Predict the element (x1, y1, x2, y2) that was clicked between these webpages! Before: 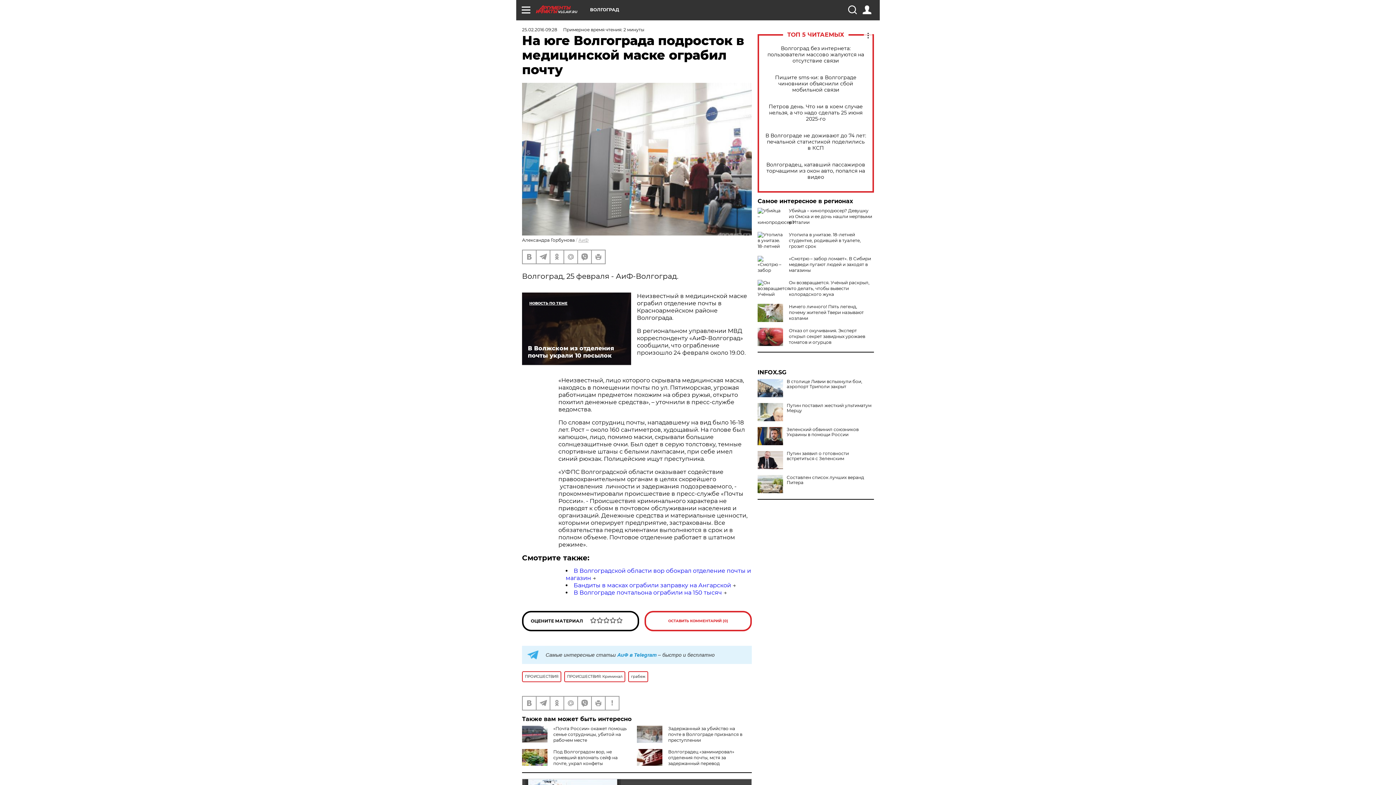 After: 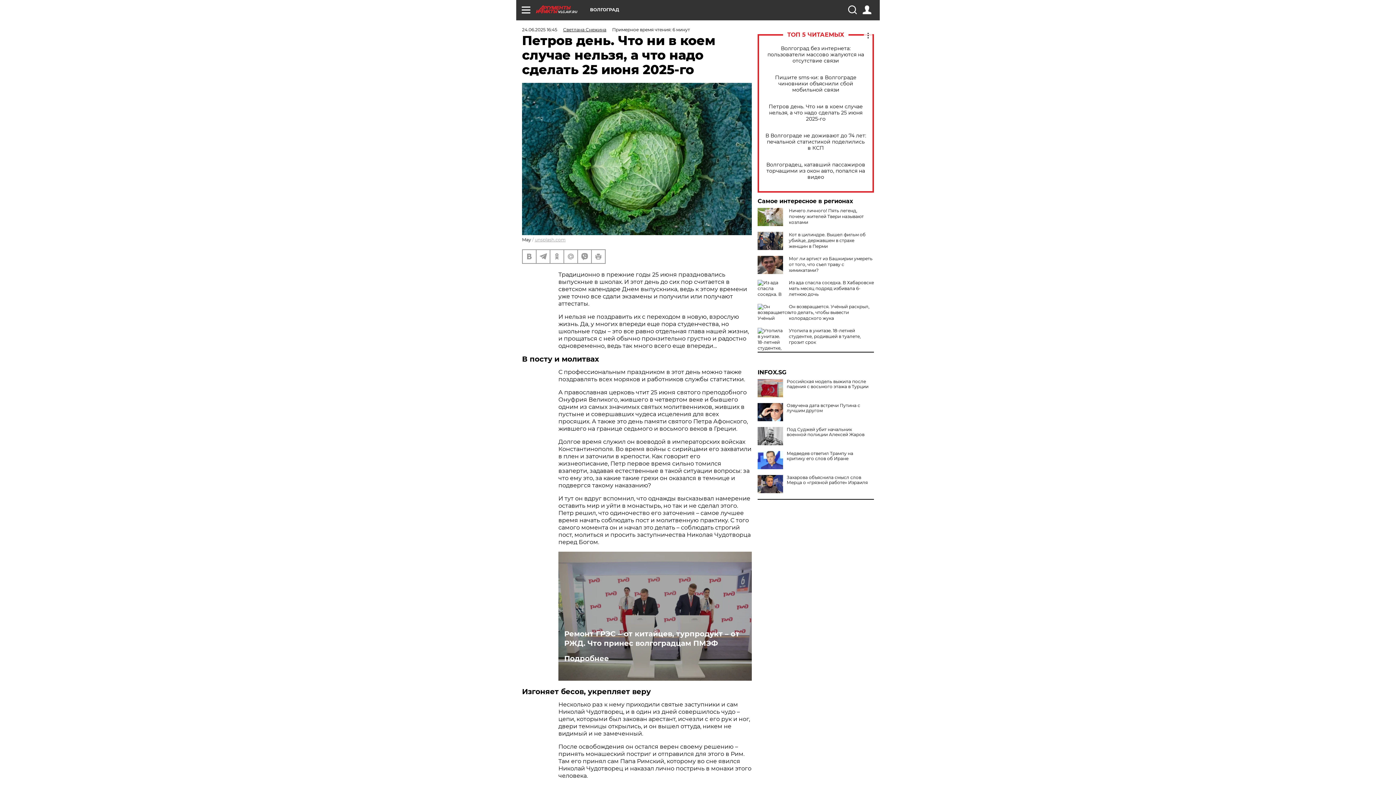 Action: label: Петров день. Что ни в коем случае нельзя, а что надо сделать 25 июня 2025-го bbox: (765, 103, 866, 122)